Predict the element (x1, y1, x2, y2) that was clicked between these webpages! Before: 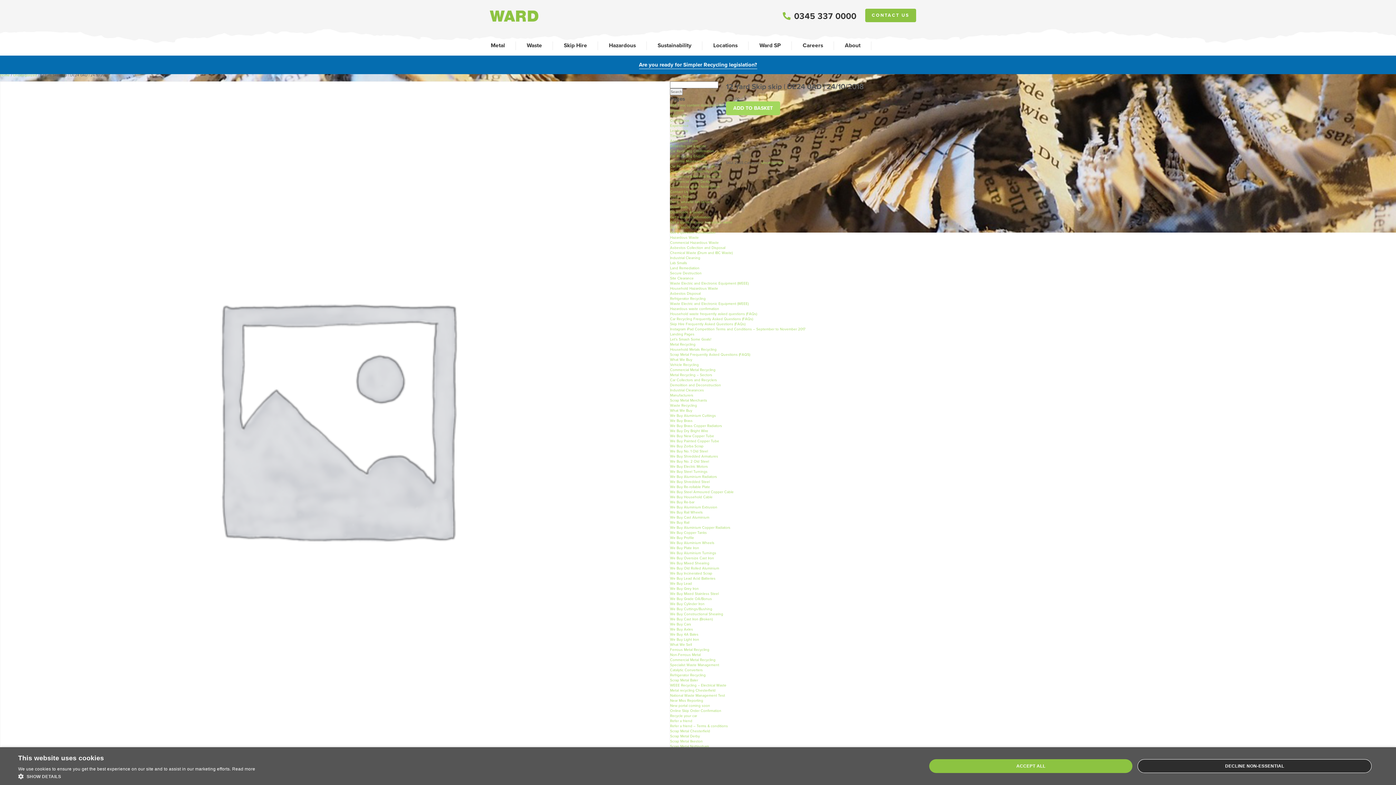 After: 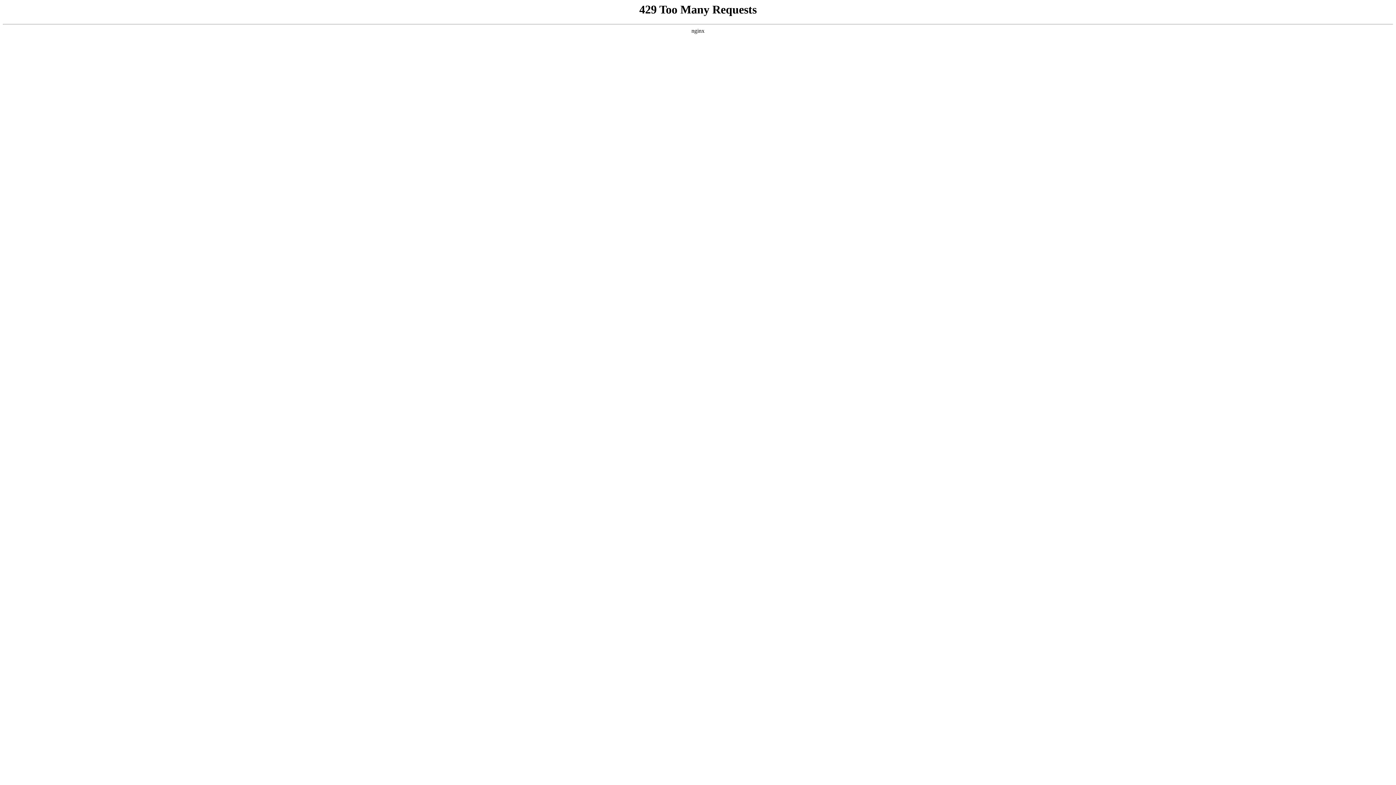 Action: label: We Buy Aluminium Extrusion bbox: (670, 504, 717, 510)